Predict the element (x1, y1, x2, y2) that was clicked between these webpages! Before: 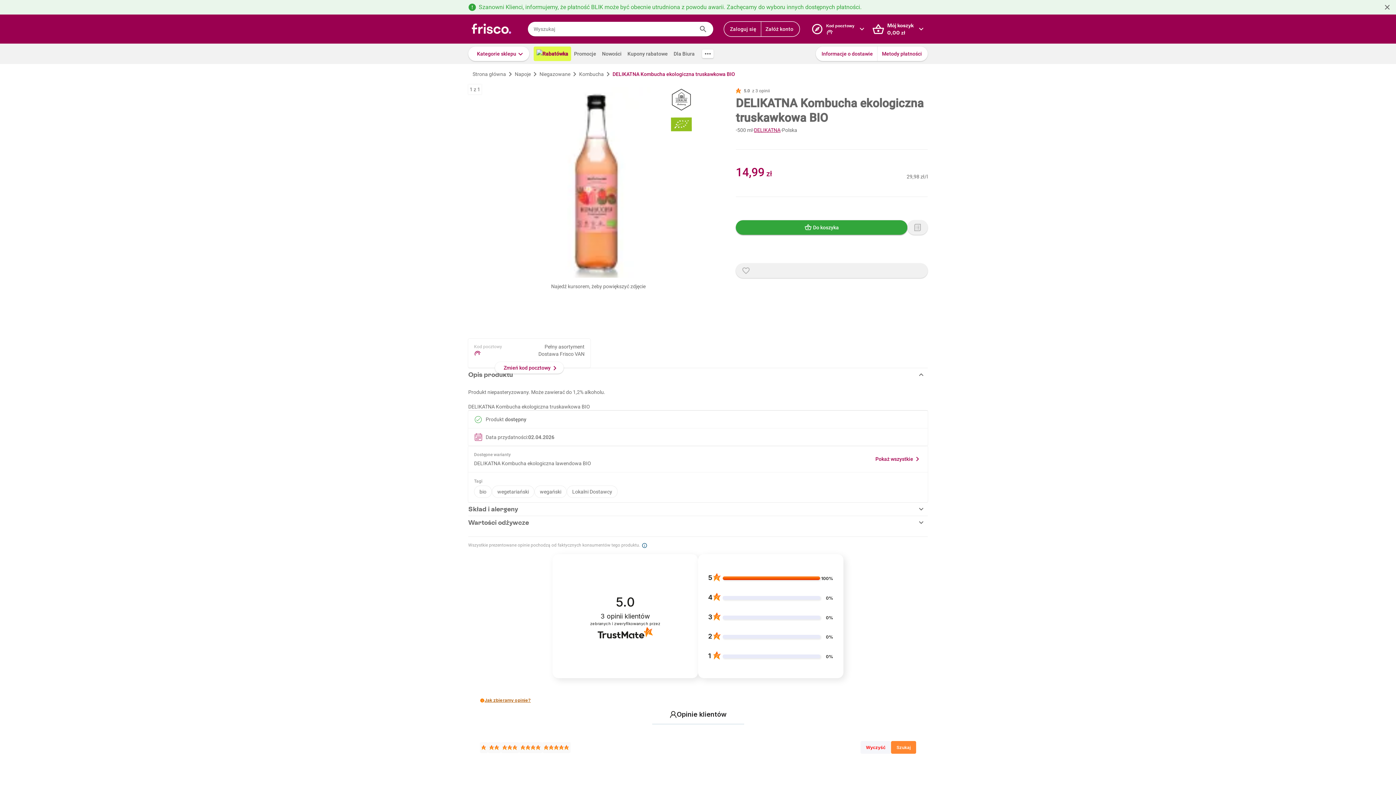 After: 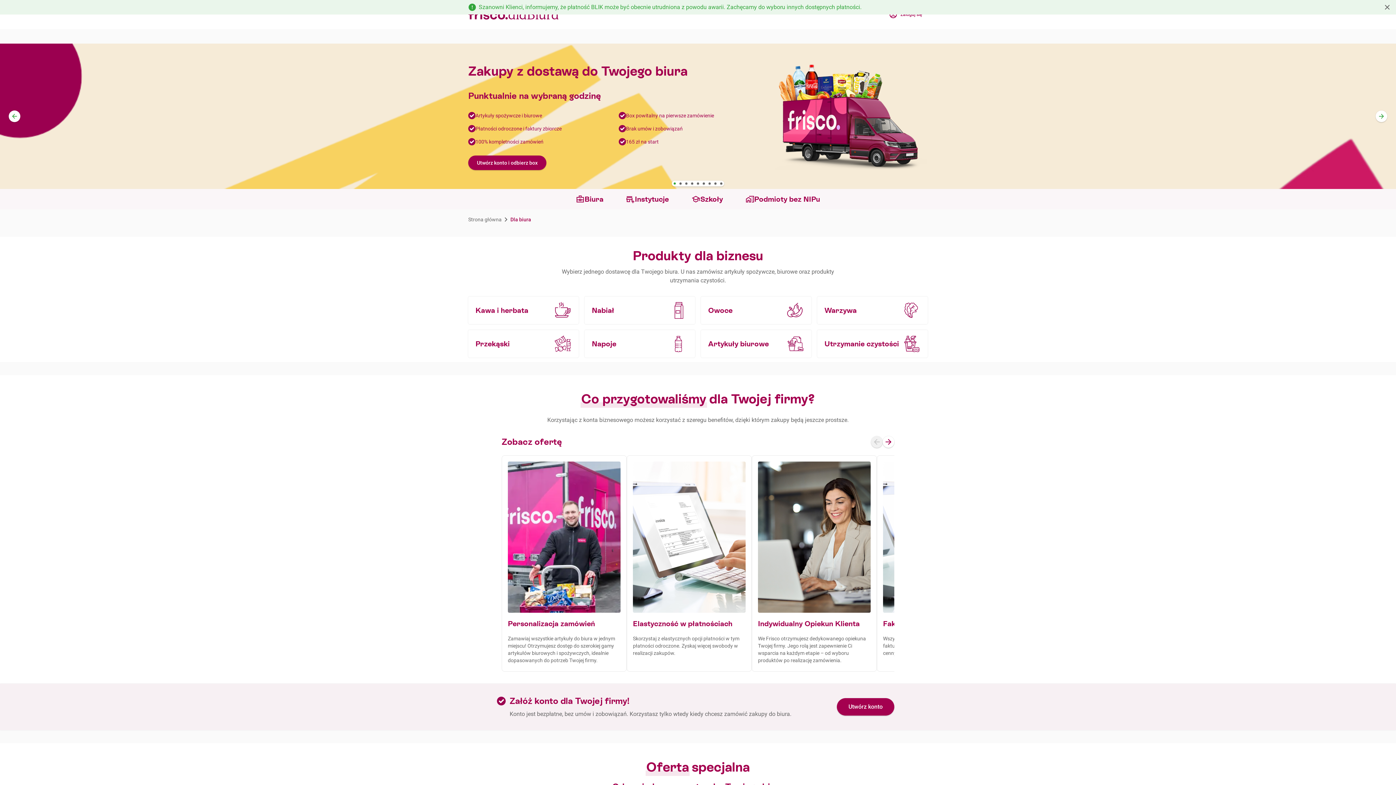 Action: bbox: (670, 46, 697, 61) label: Dla Biura